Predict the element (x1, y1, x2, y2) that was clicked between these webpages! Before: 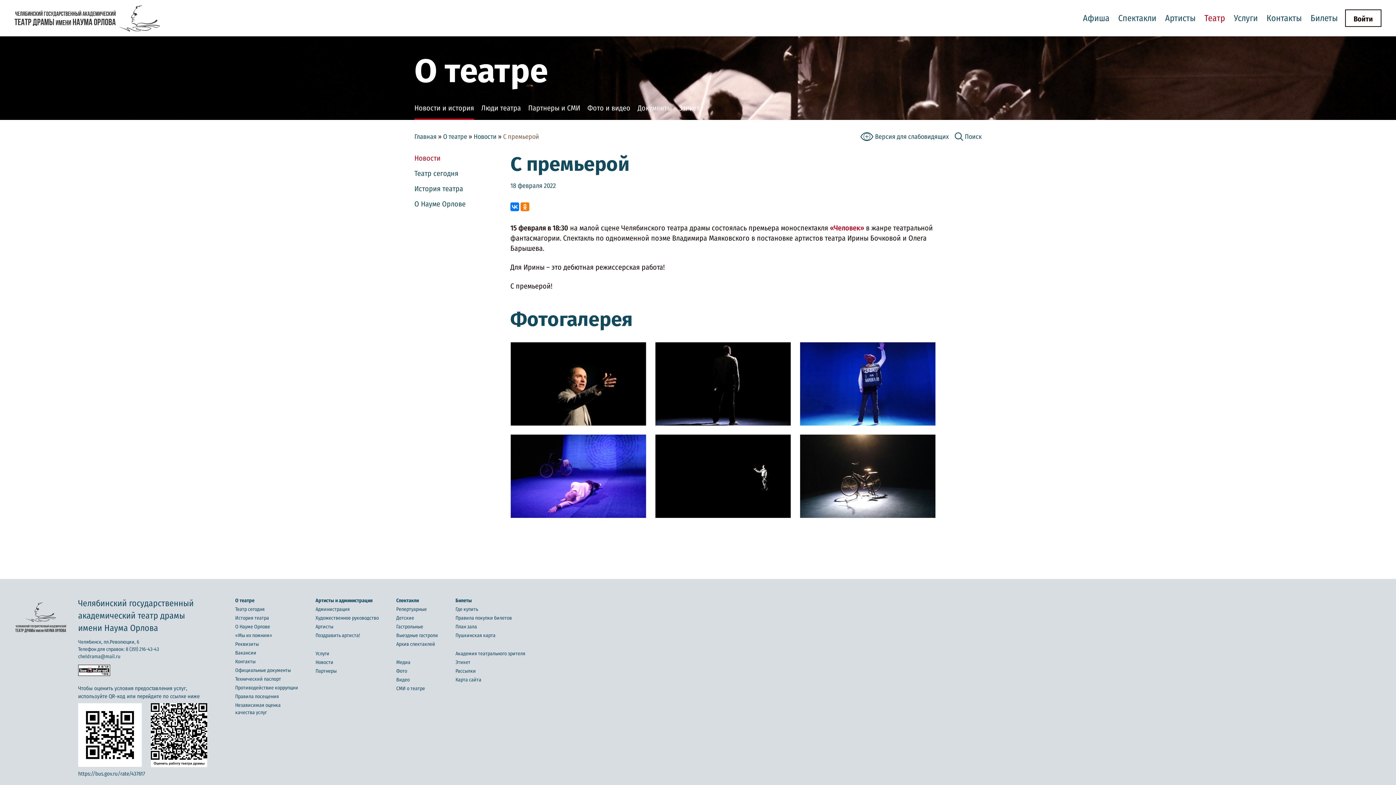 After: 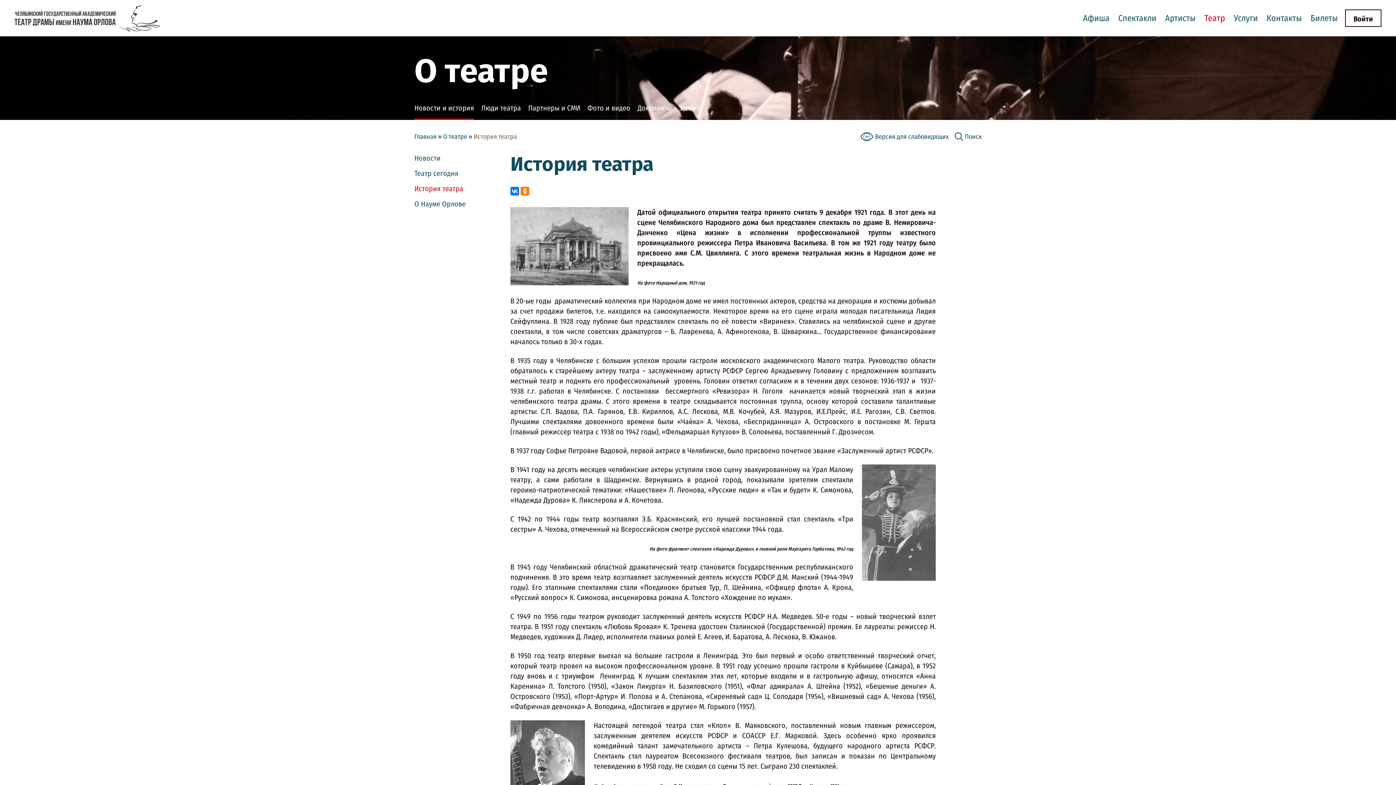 Action: label: История театра bbox: (414, 184, 463, 193)